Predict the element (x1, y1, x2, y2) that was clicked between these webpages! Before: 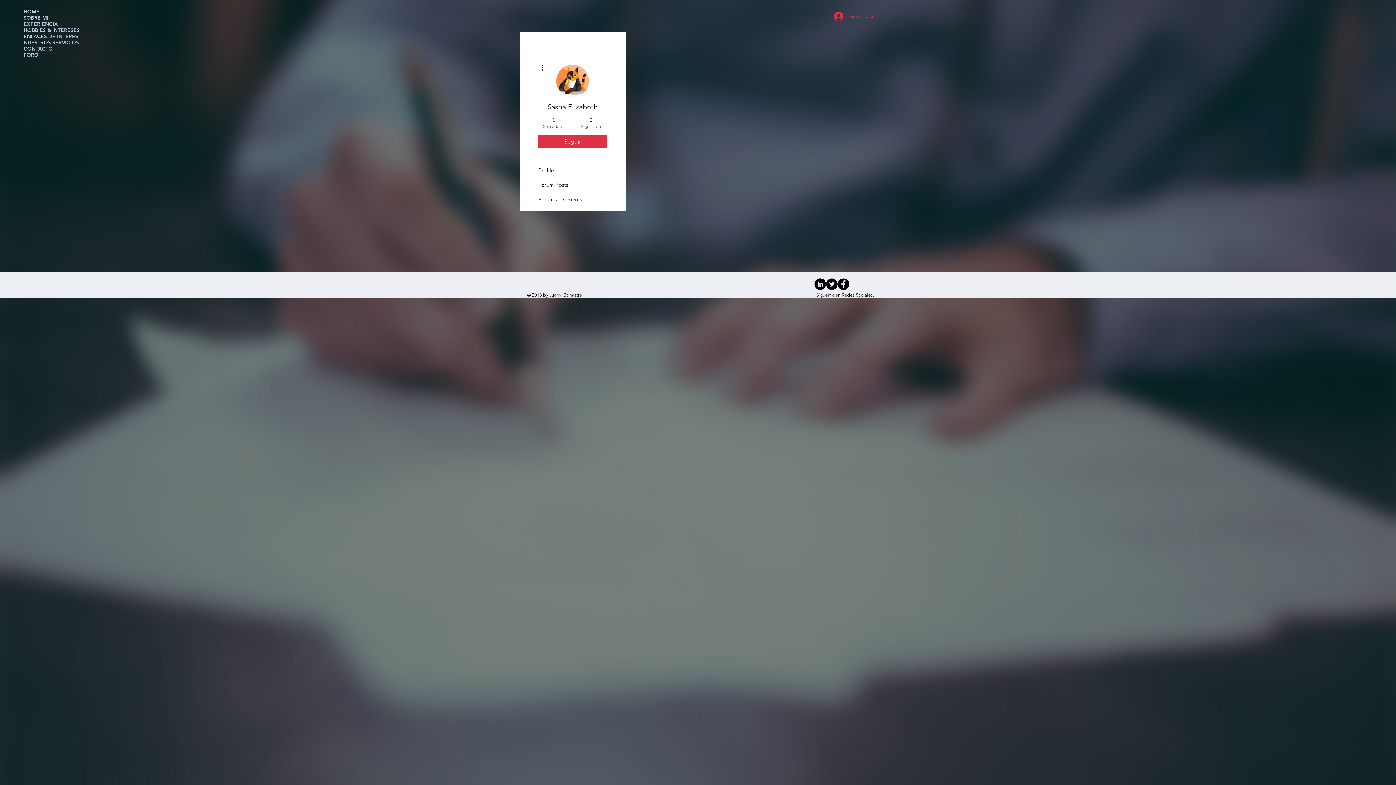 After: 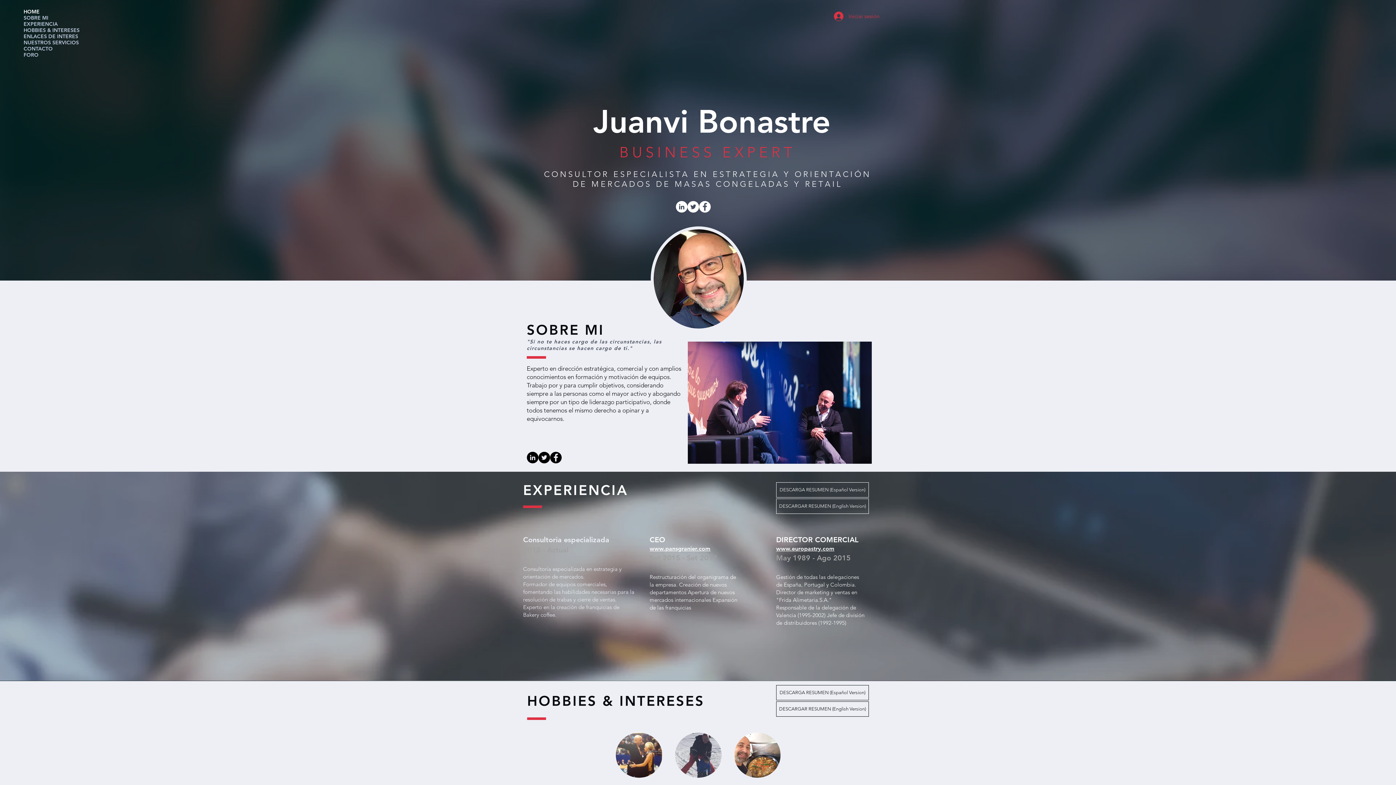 Action: label: HOME bbox: (23, 8, 105, 14)